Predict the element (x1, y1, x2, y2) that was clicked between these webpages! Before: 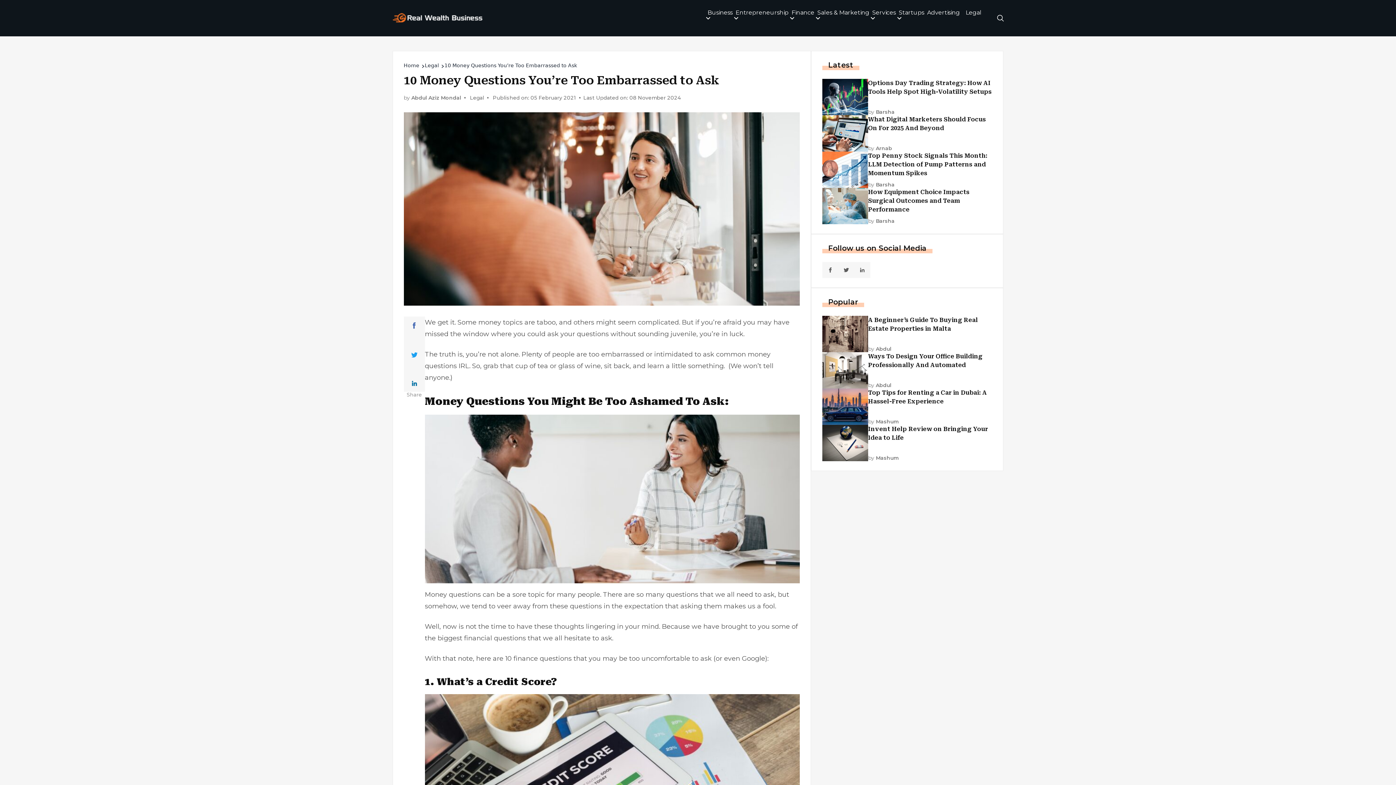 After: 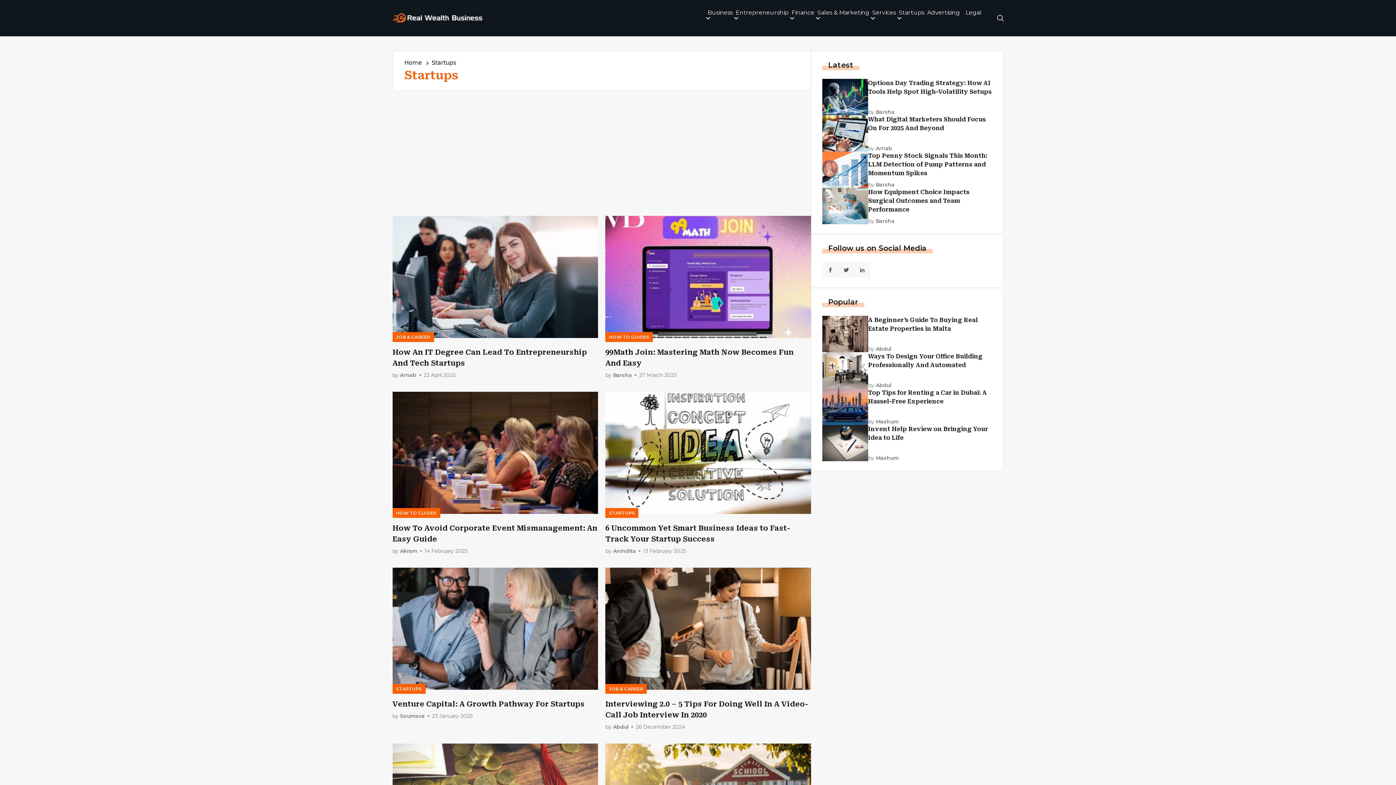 Action: bbox: (896, 6, 924, 30) label: Startups